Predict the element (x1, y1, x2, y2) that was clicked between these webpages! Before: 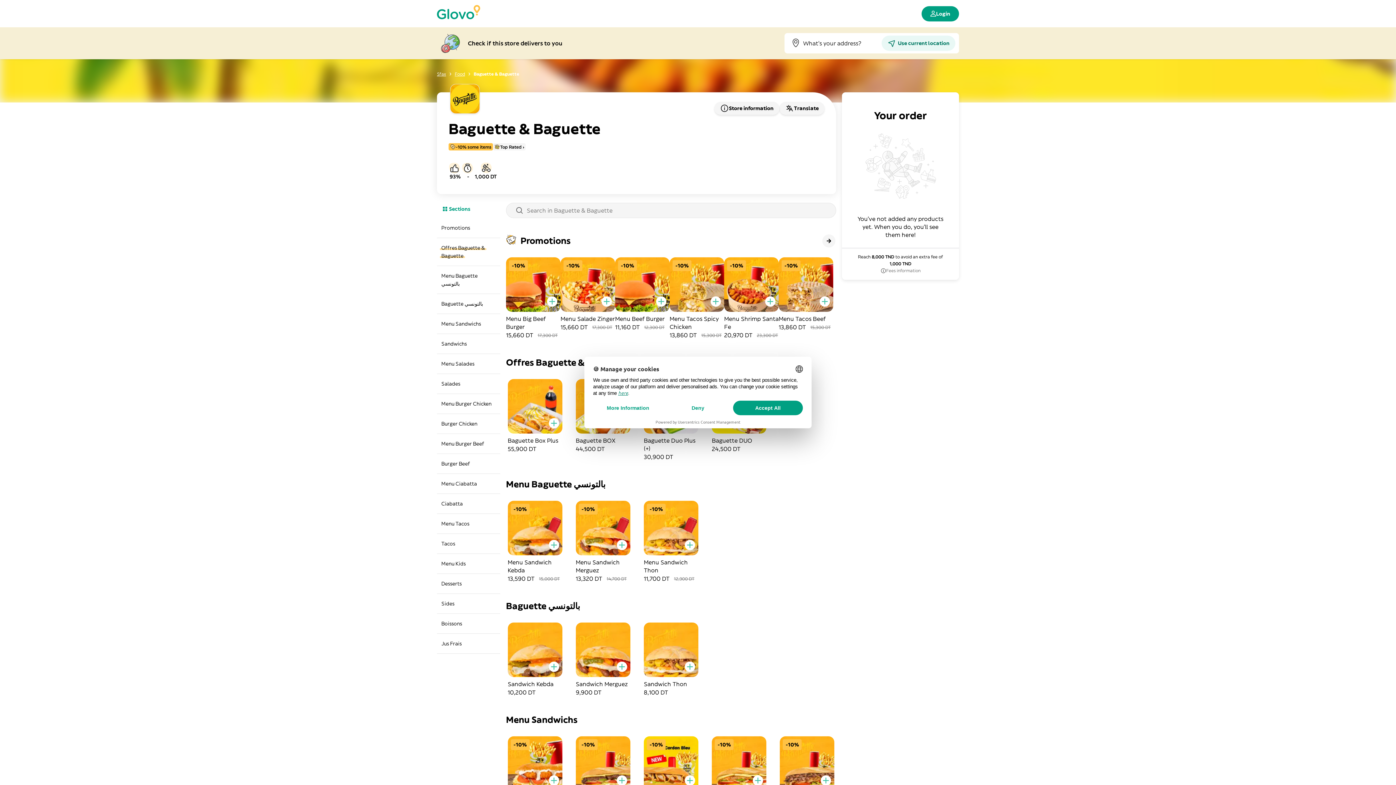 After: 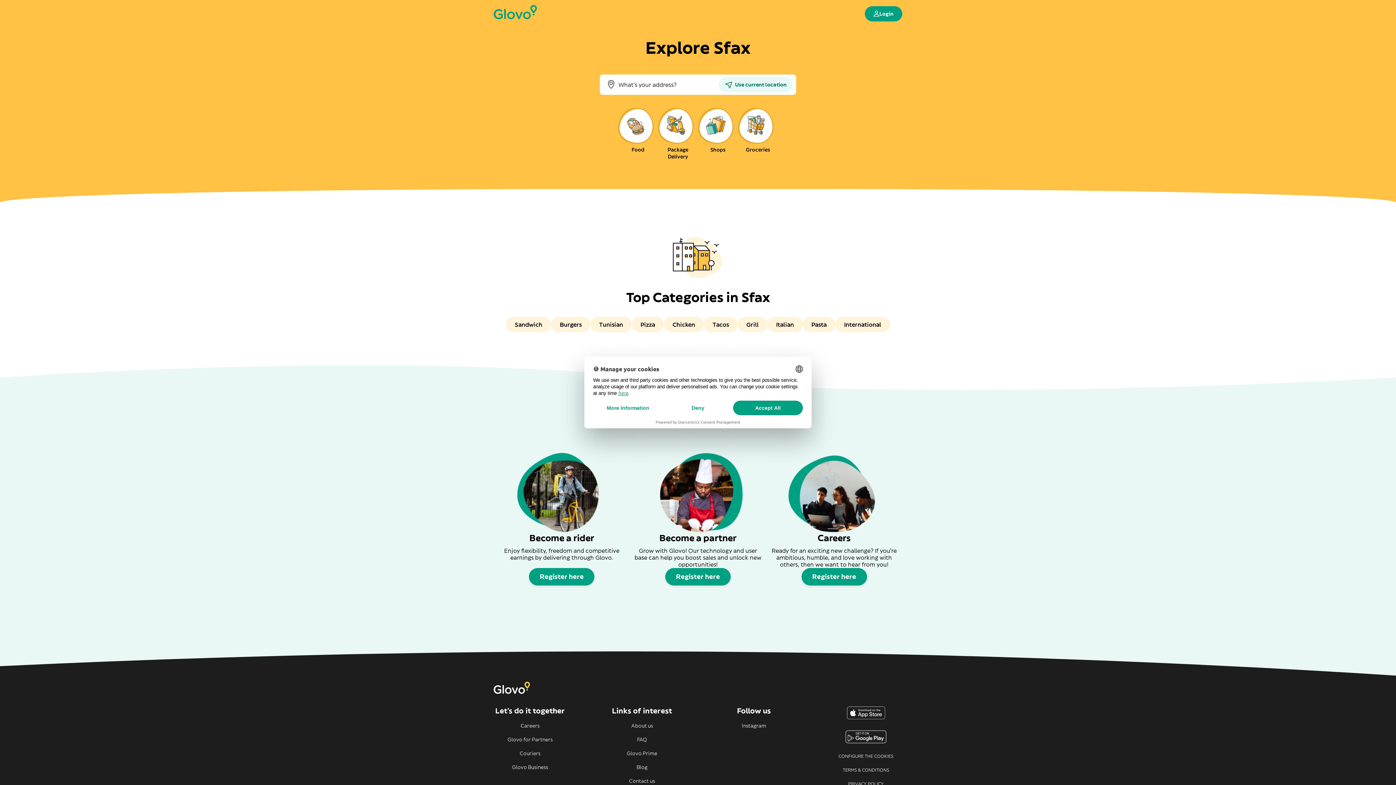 Action: label: Home bbox: (437, 14, 480, 20)